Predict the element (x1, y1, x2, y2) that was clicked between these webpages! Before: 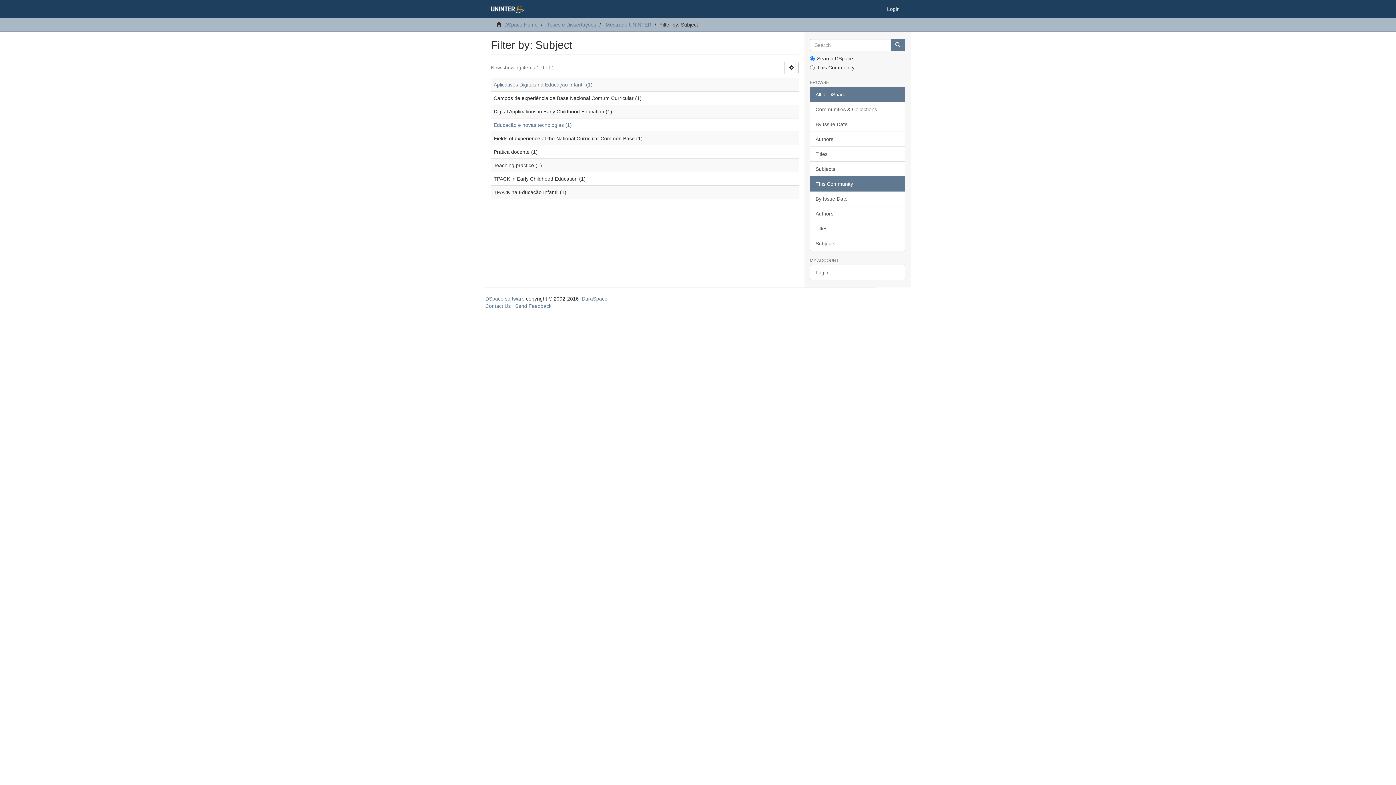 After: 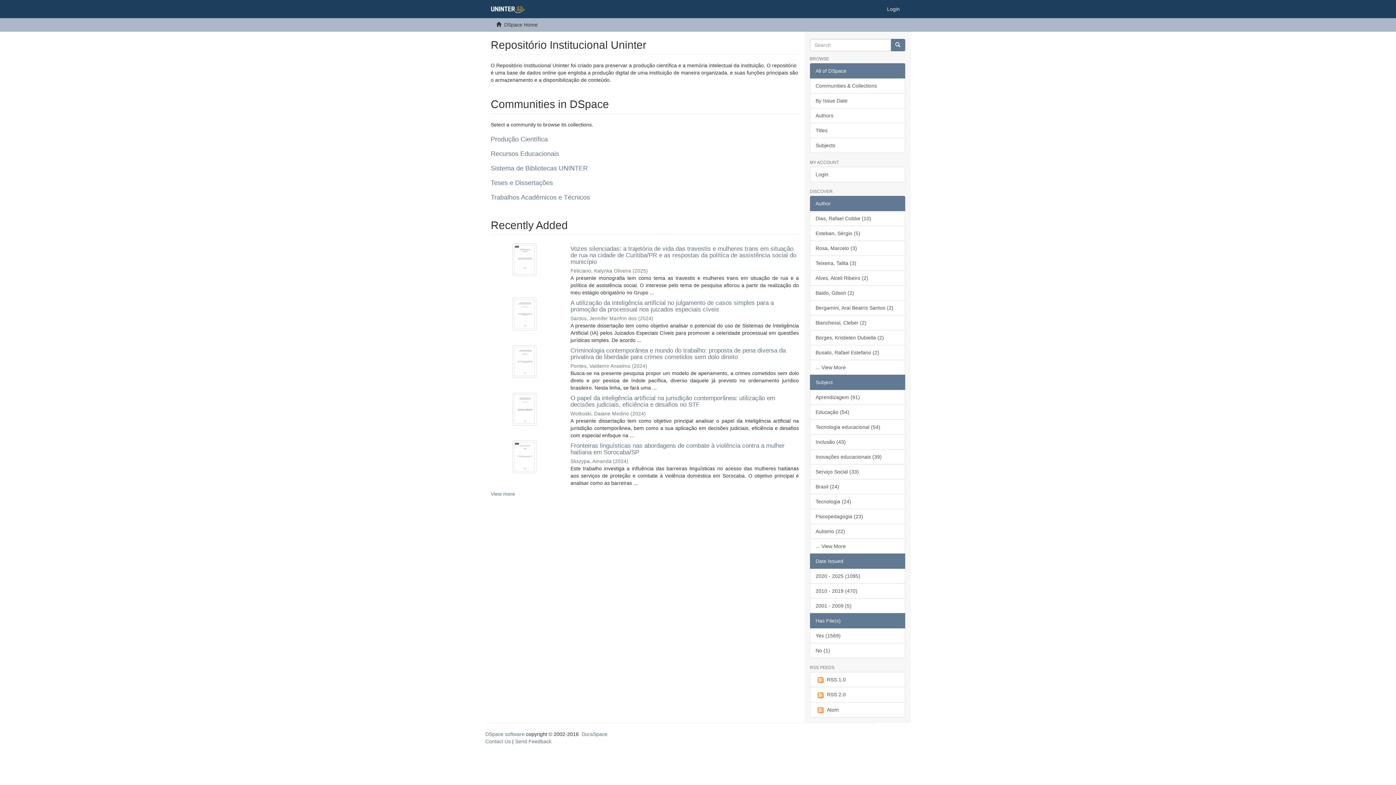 Action: bbox: (485, 0, 530, 18)